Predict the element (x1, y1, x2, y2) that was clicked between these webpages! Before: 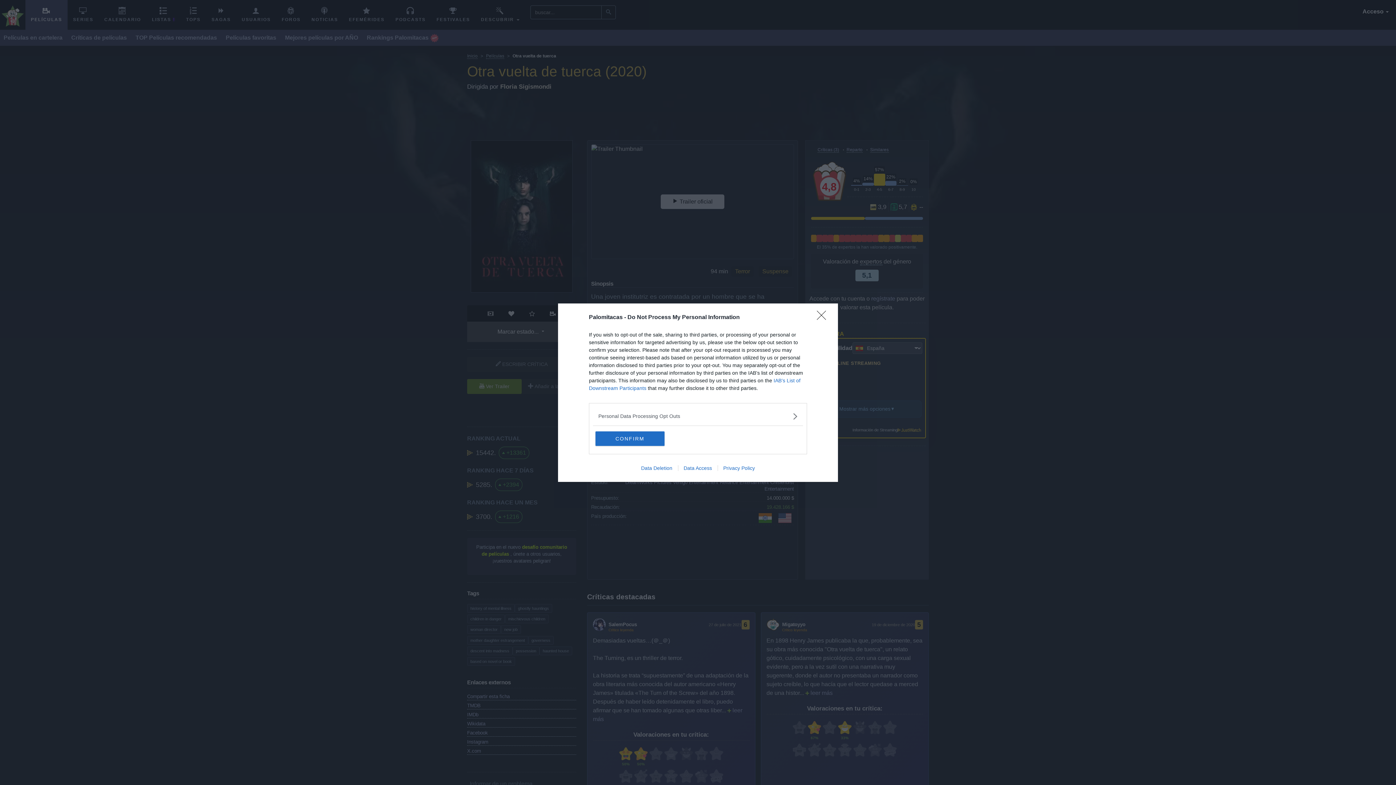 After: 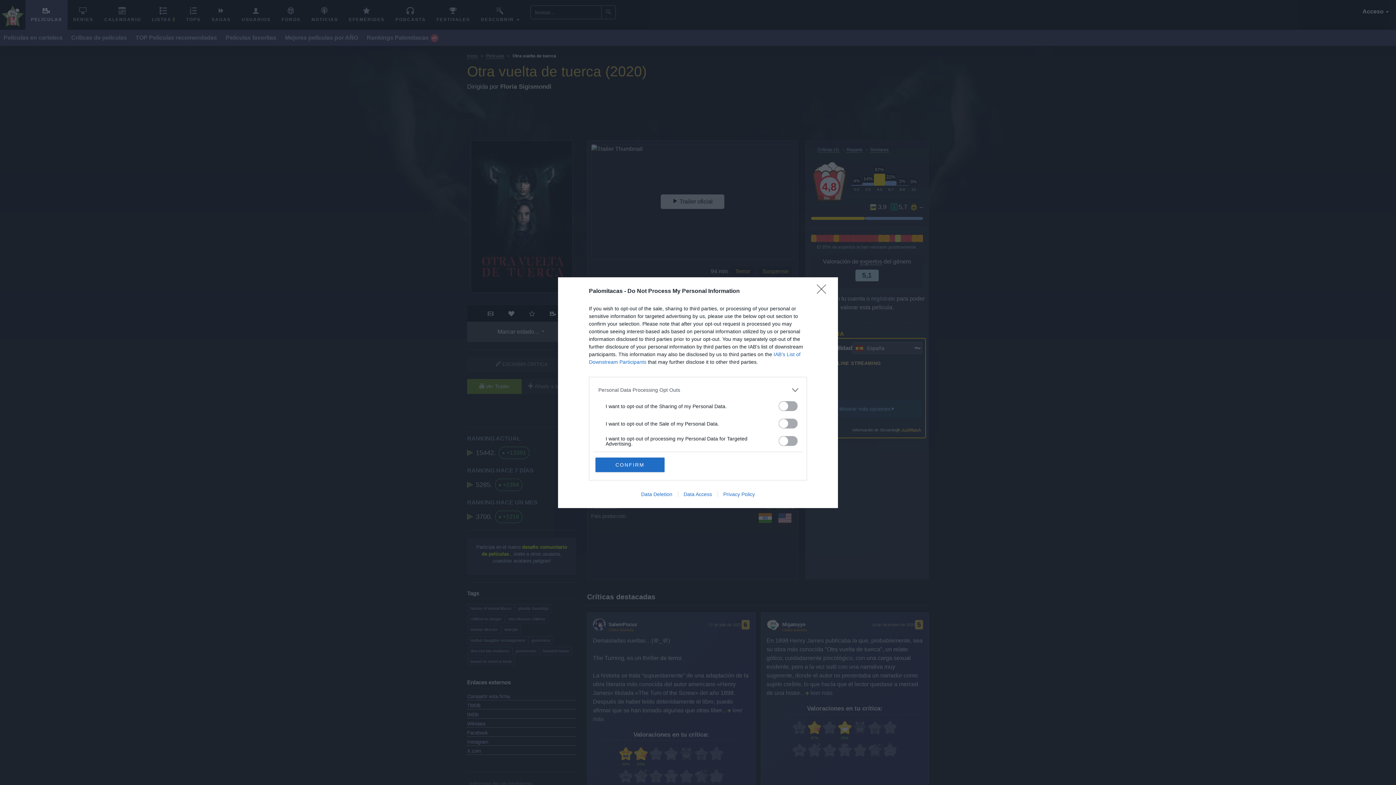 Action: label: Opt-Outs bbox: (598, 412, 797, 420)